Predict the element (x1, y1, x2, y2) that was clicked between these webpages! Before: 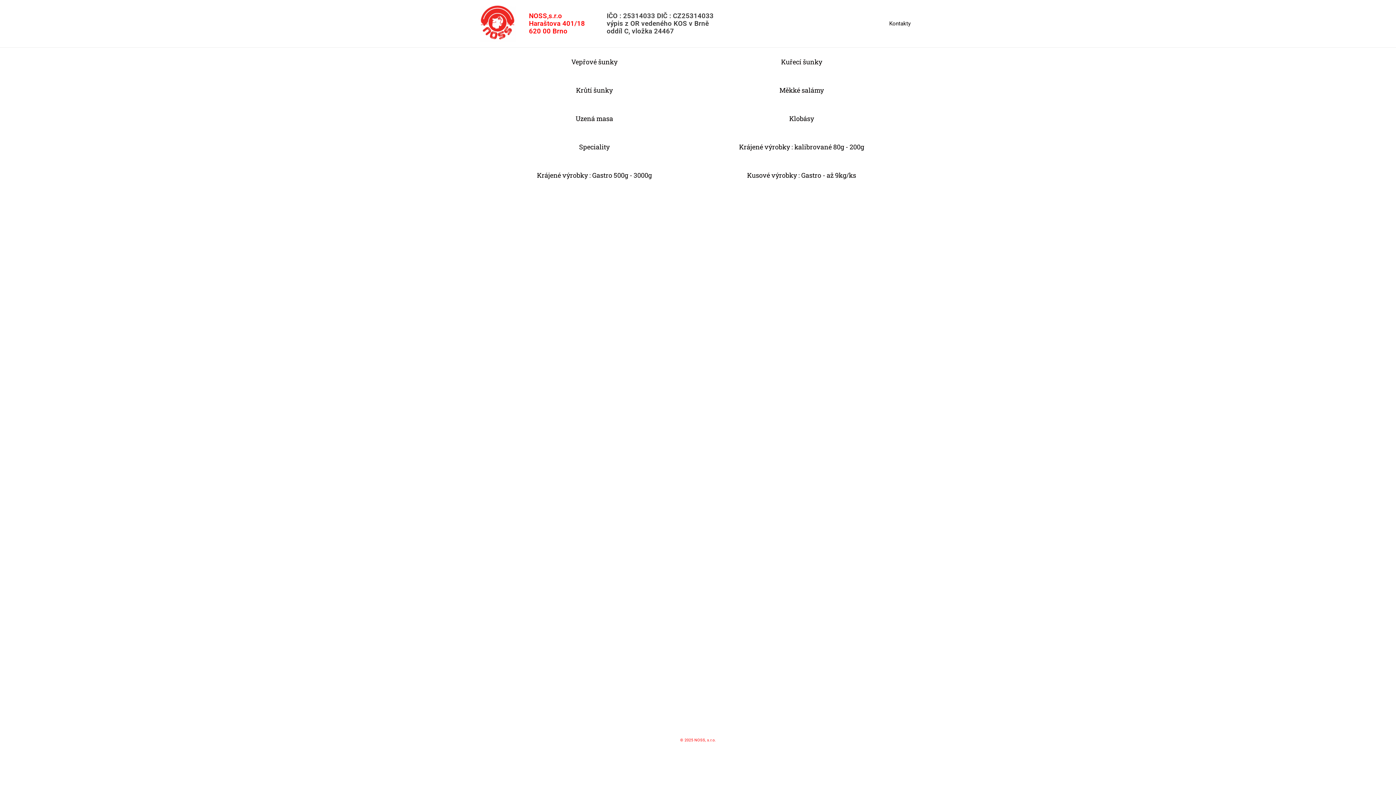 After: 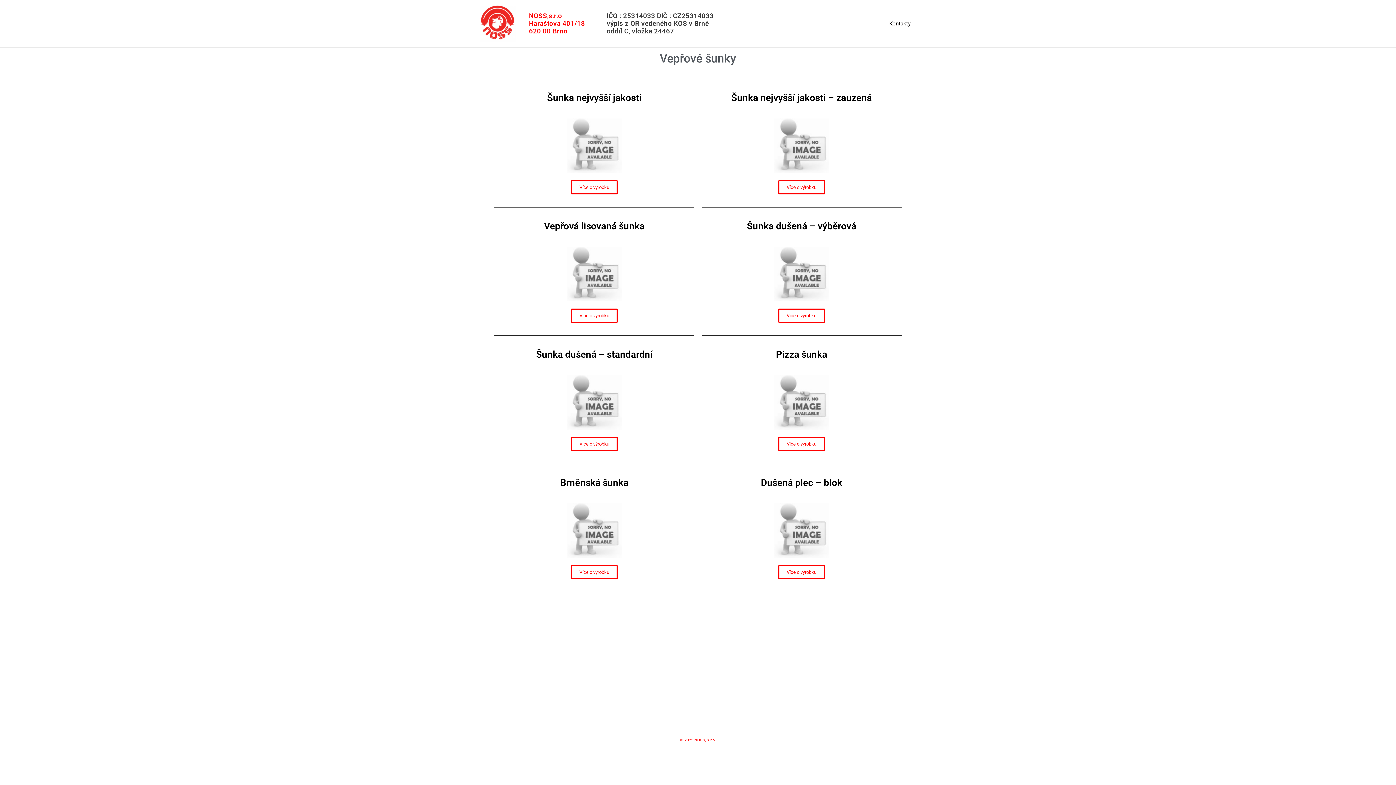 Action: label: Vepřové šunky bbox: (556, 51, 632, 72)